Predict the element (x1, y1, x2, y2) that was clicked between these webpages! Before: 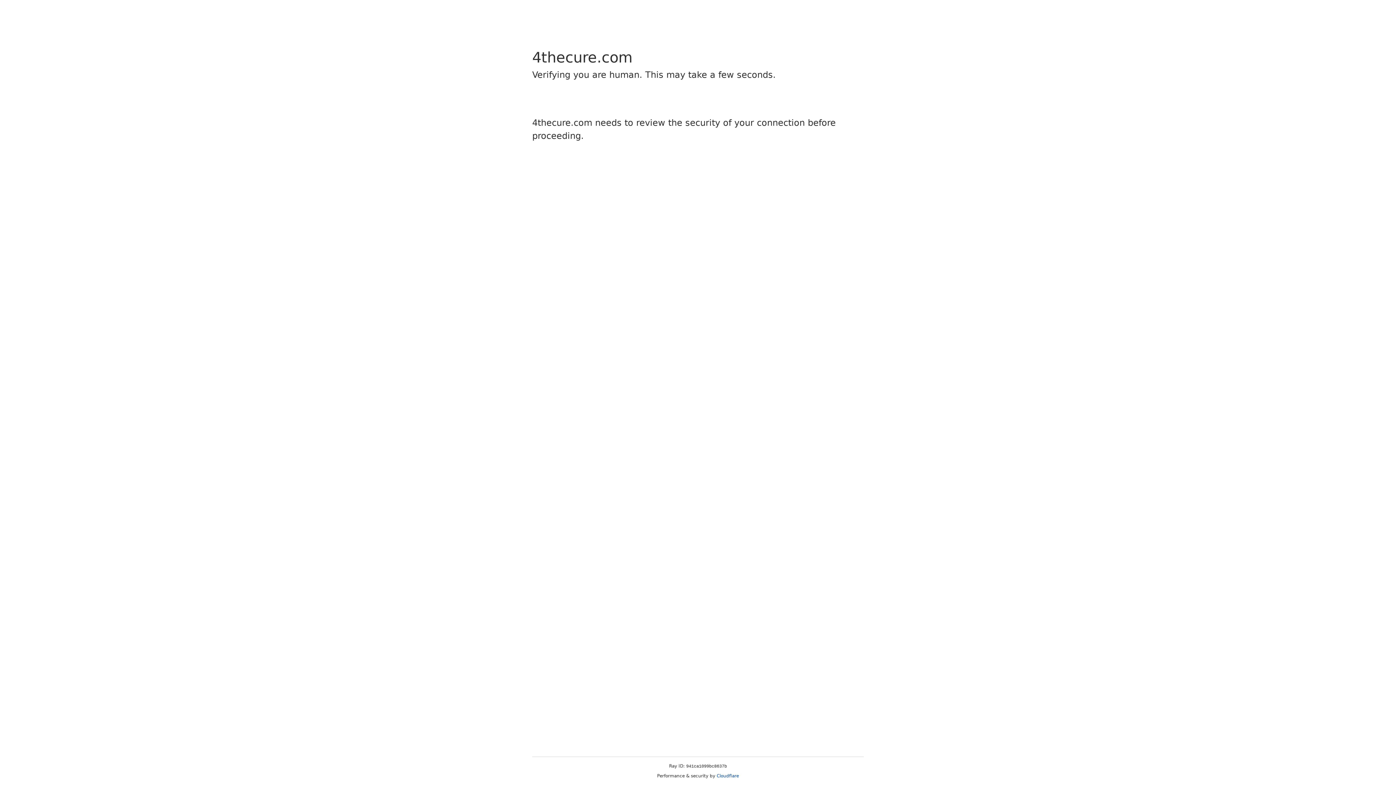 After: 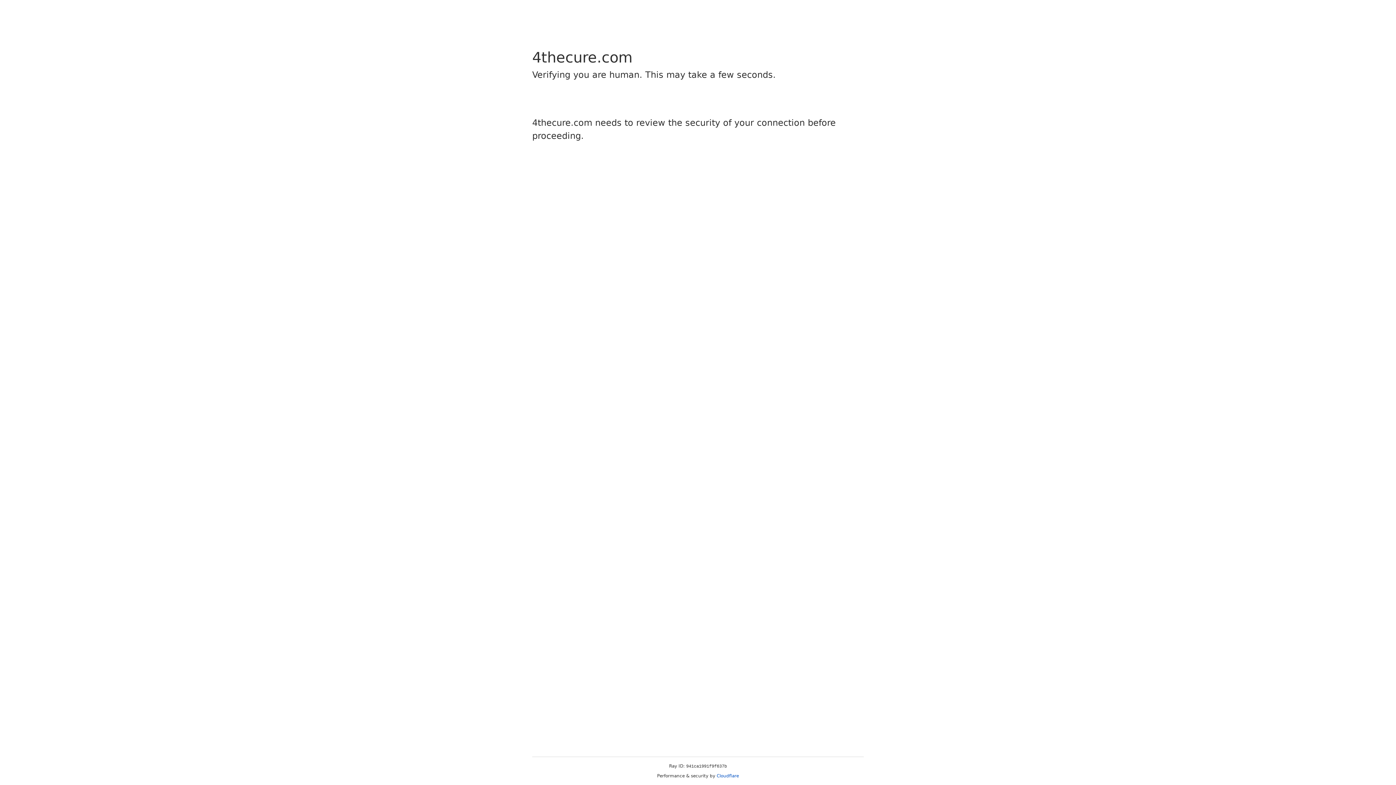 Action: label: Cloudflare bbox: (716, 773, 739, 778)